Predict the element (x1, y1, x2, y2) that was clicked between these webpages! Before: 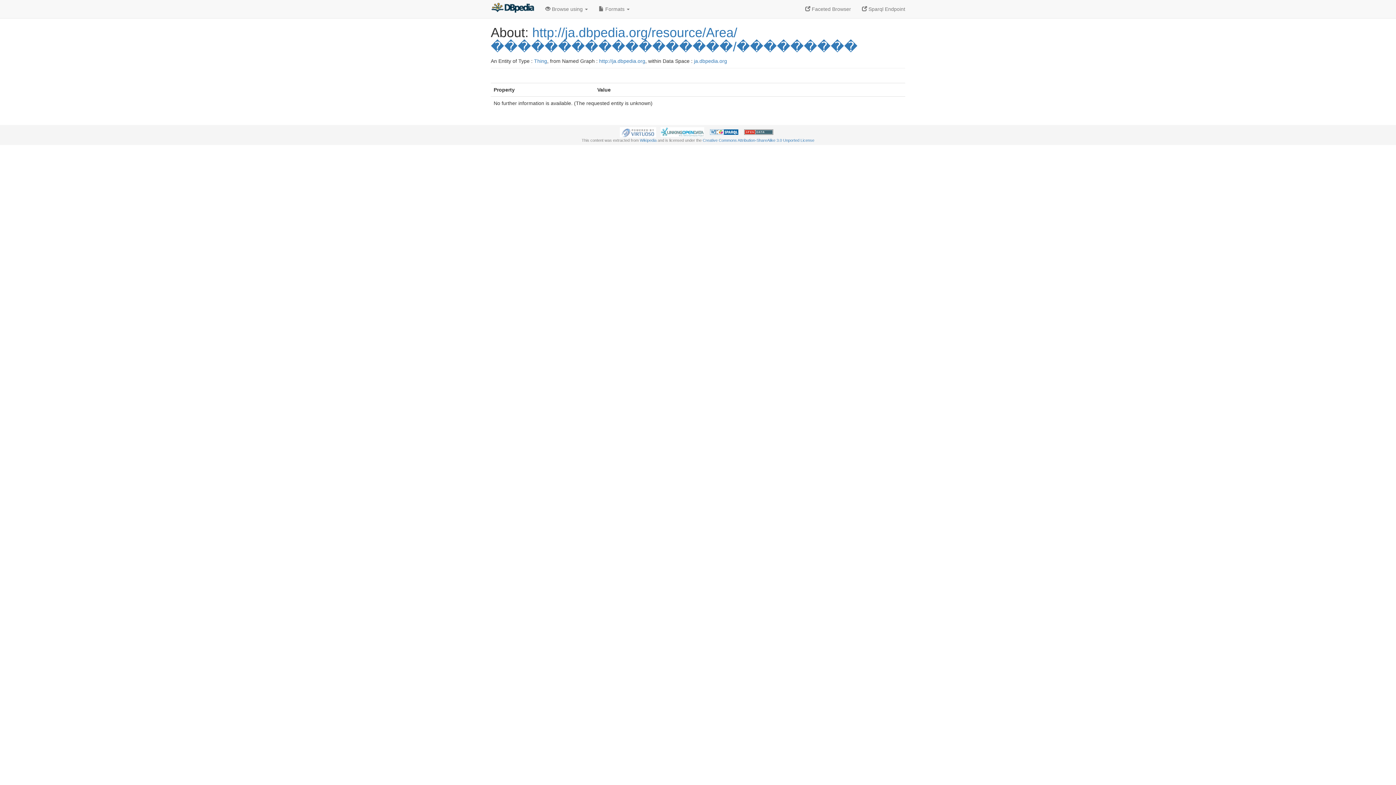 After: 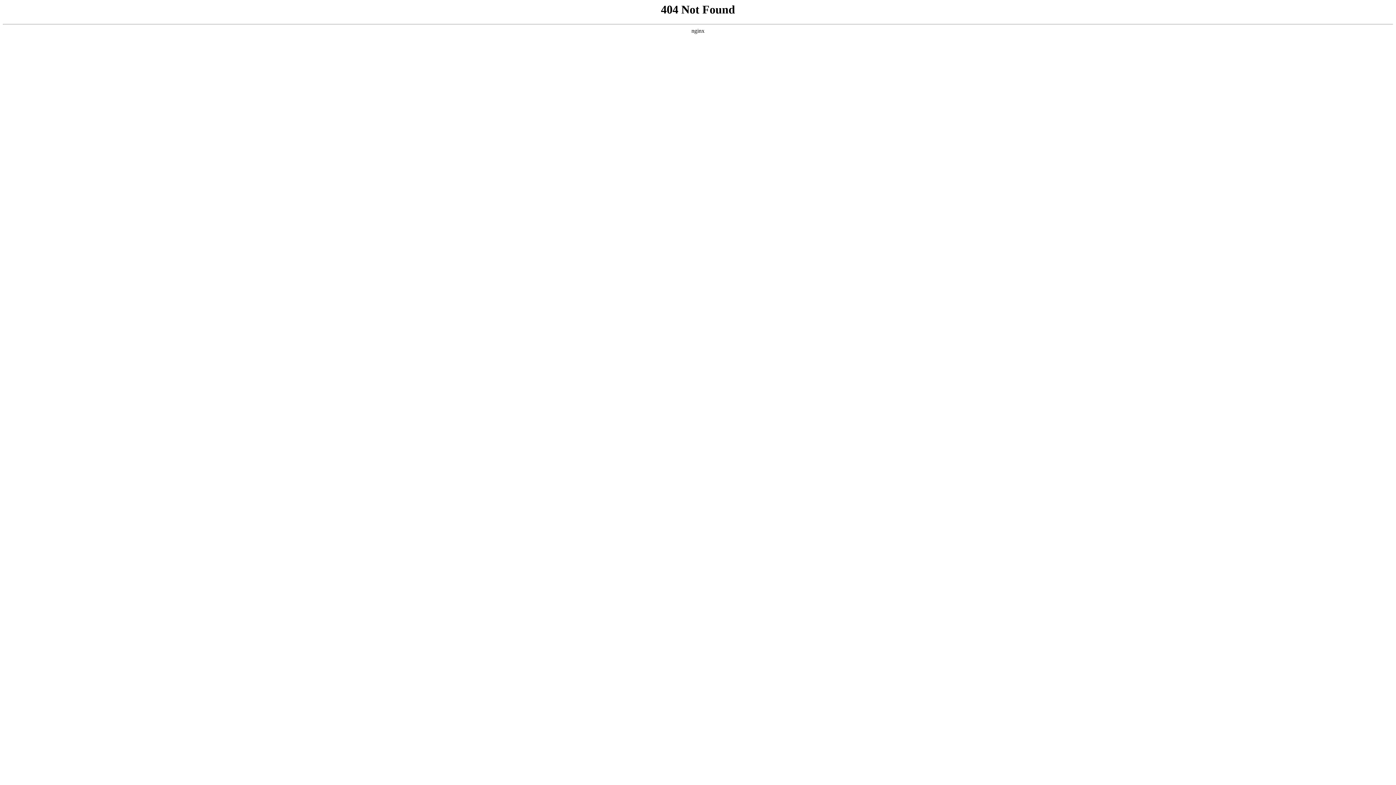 Action: bbox: (800, 0, 856, 18) label:  Faceted Browser